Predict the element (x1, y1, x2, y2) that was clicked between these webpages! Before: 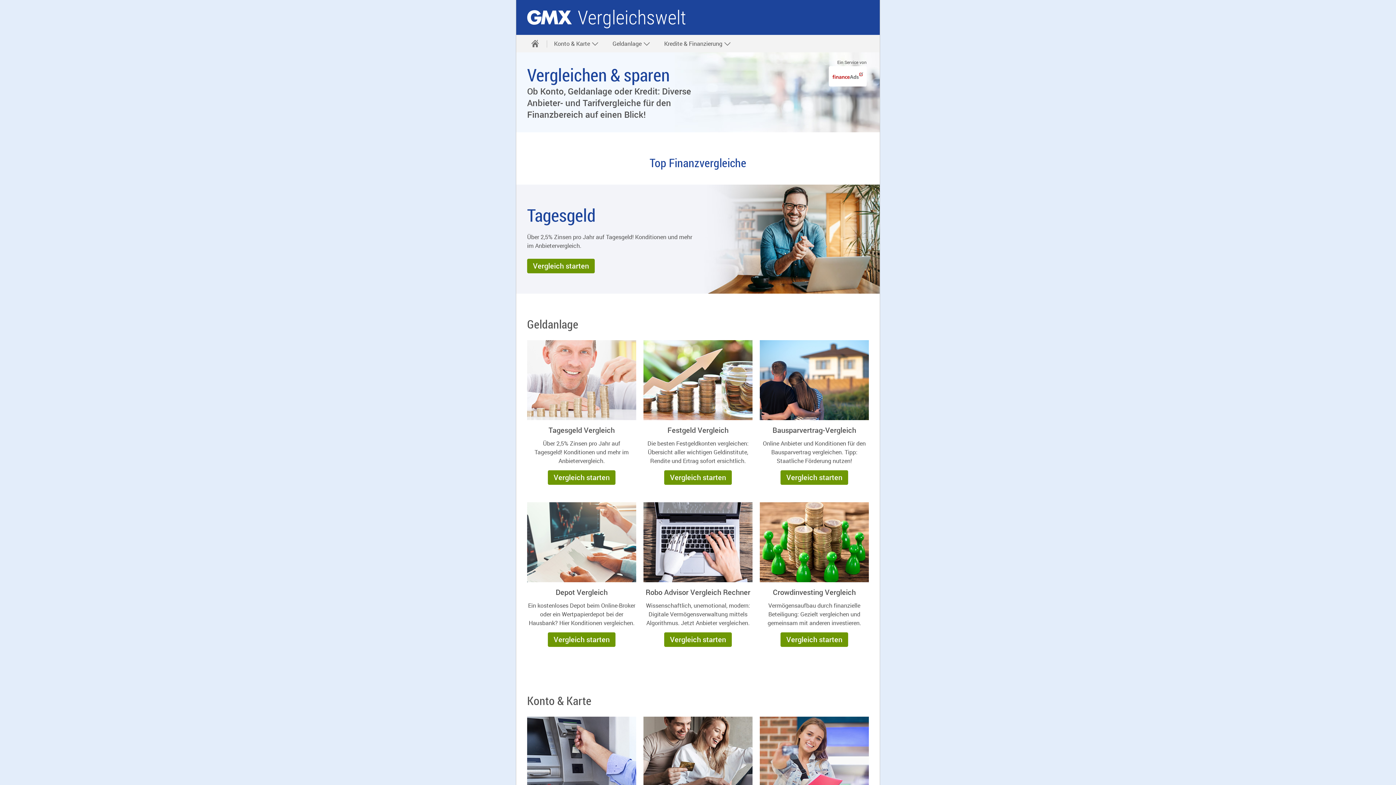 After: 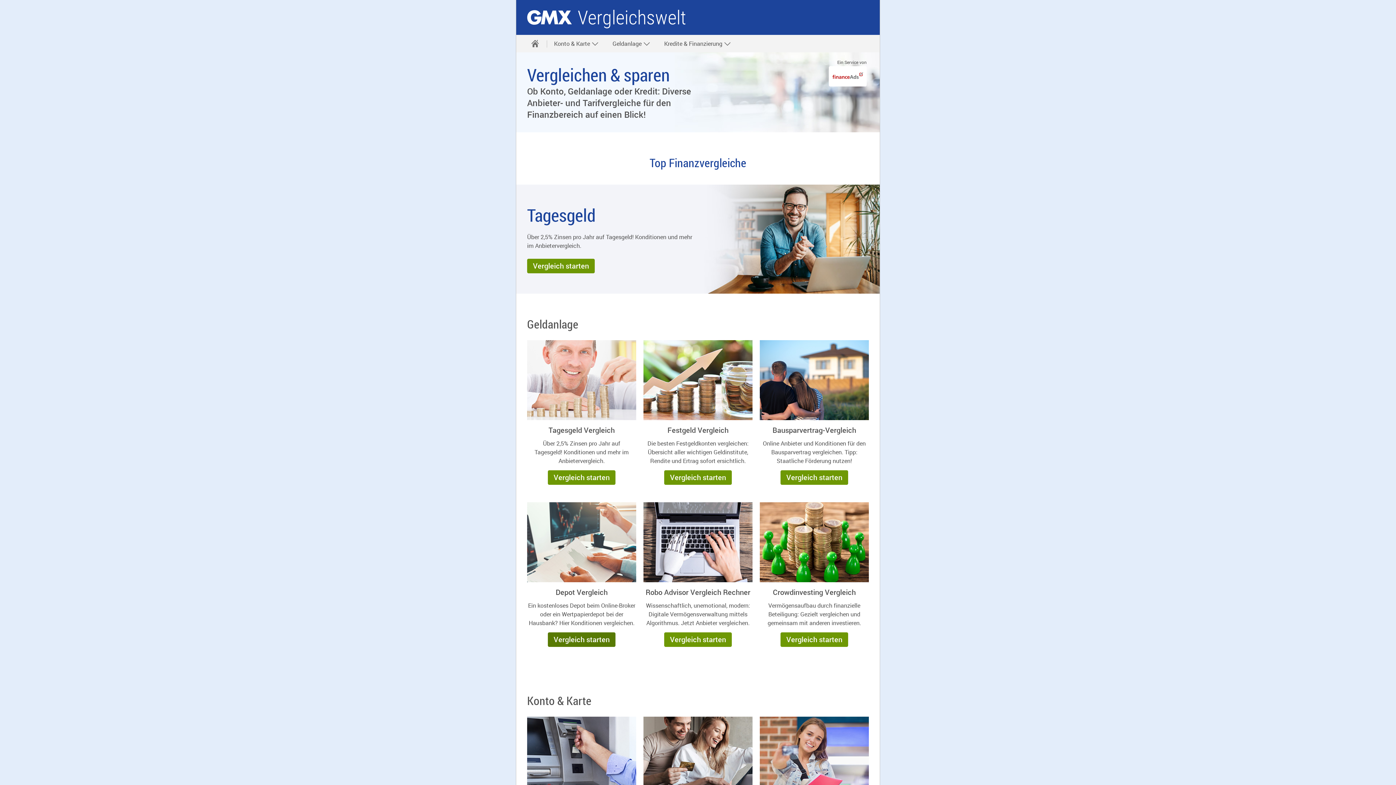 Action: label: Vergleich starten bbox: (548, 632, 615, 647)